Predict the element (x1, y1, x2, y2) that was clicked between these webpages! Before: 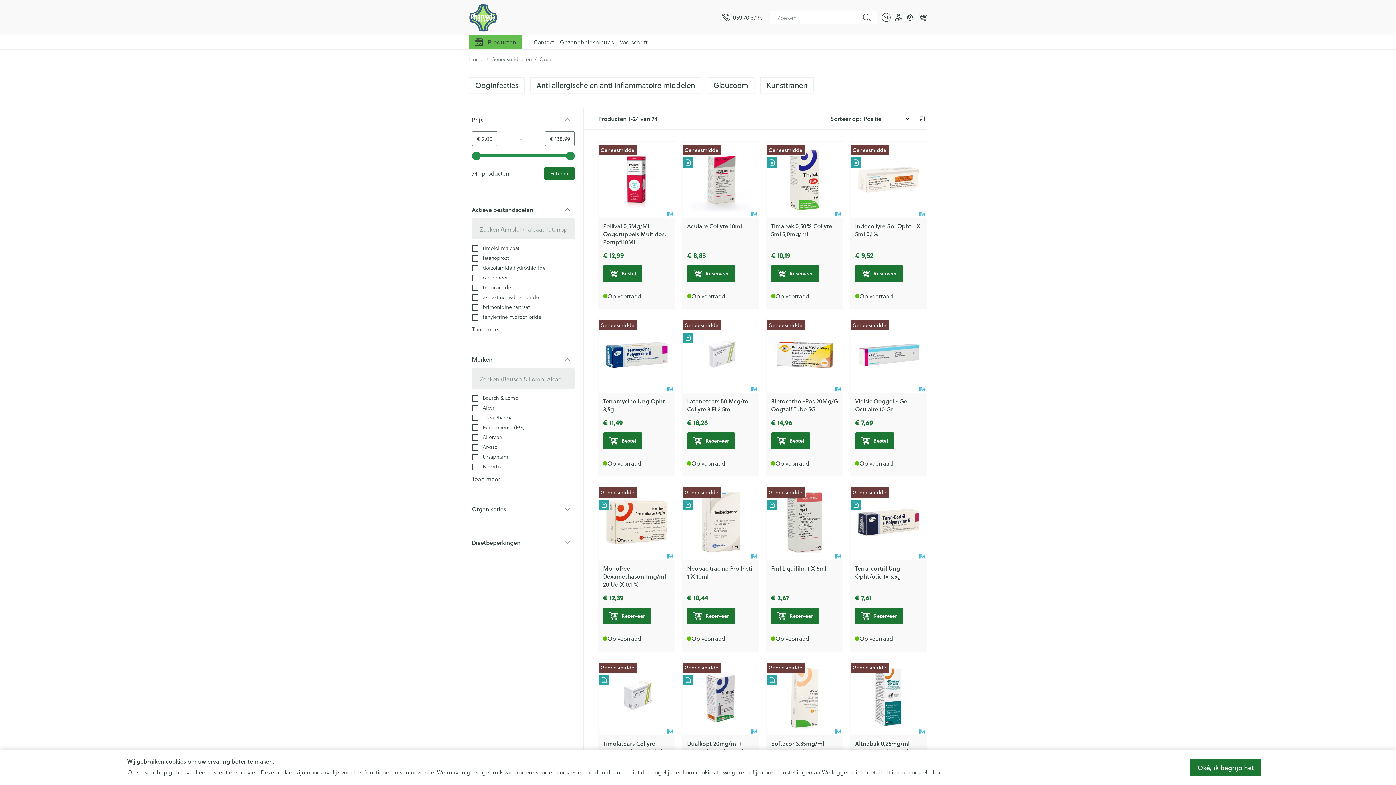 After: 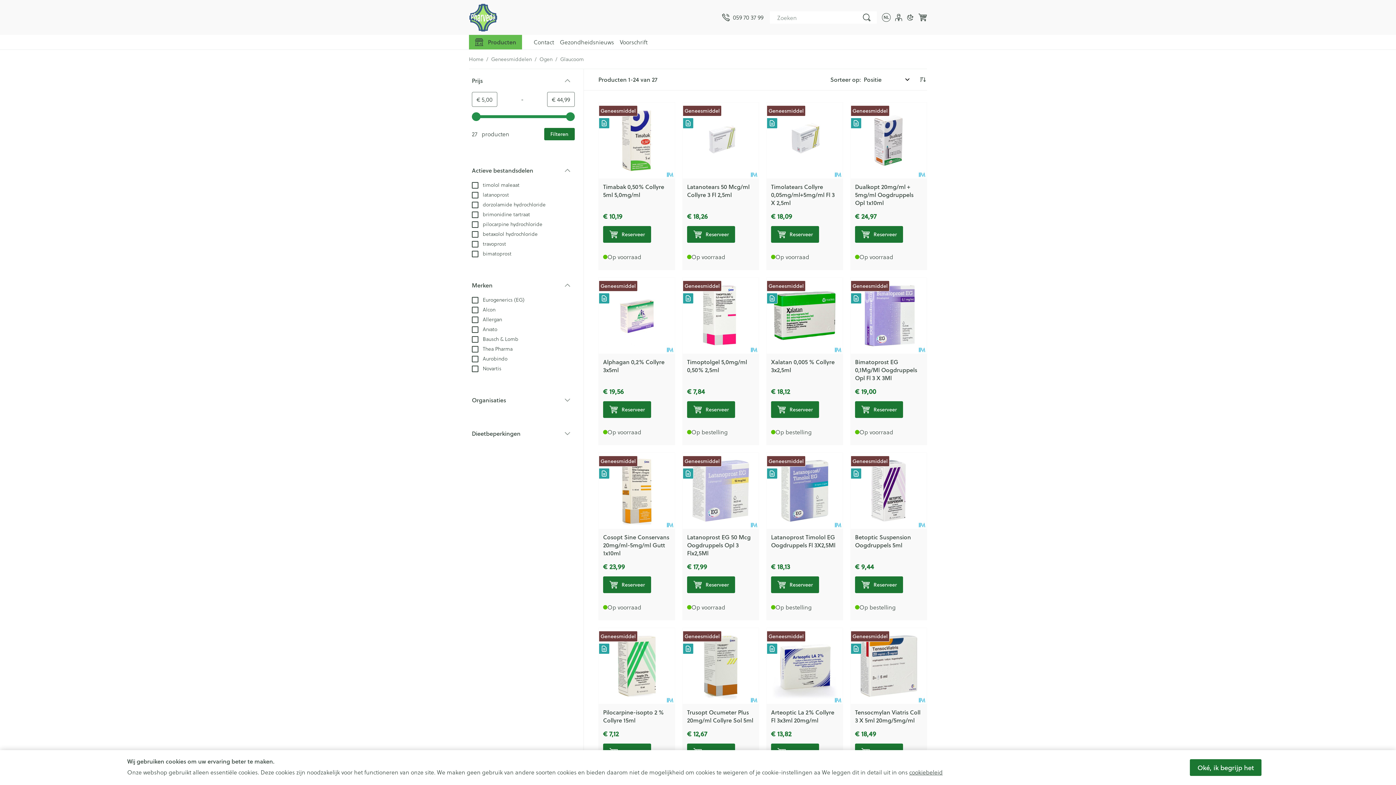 Action: bbox: (707, 77, 754, 93) label: Glaucoom